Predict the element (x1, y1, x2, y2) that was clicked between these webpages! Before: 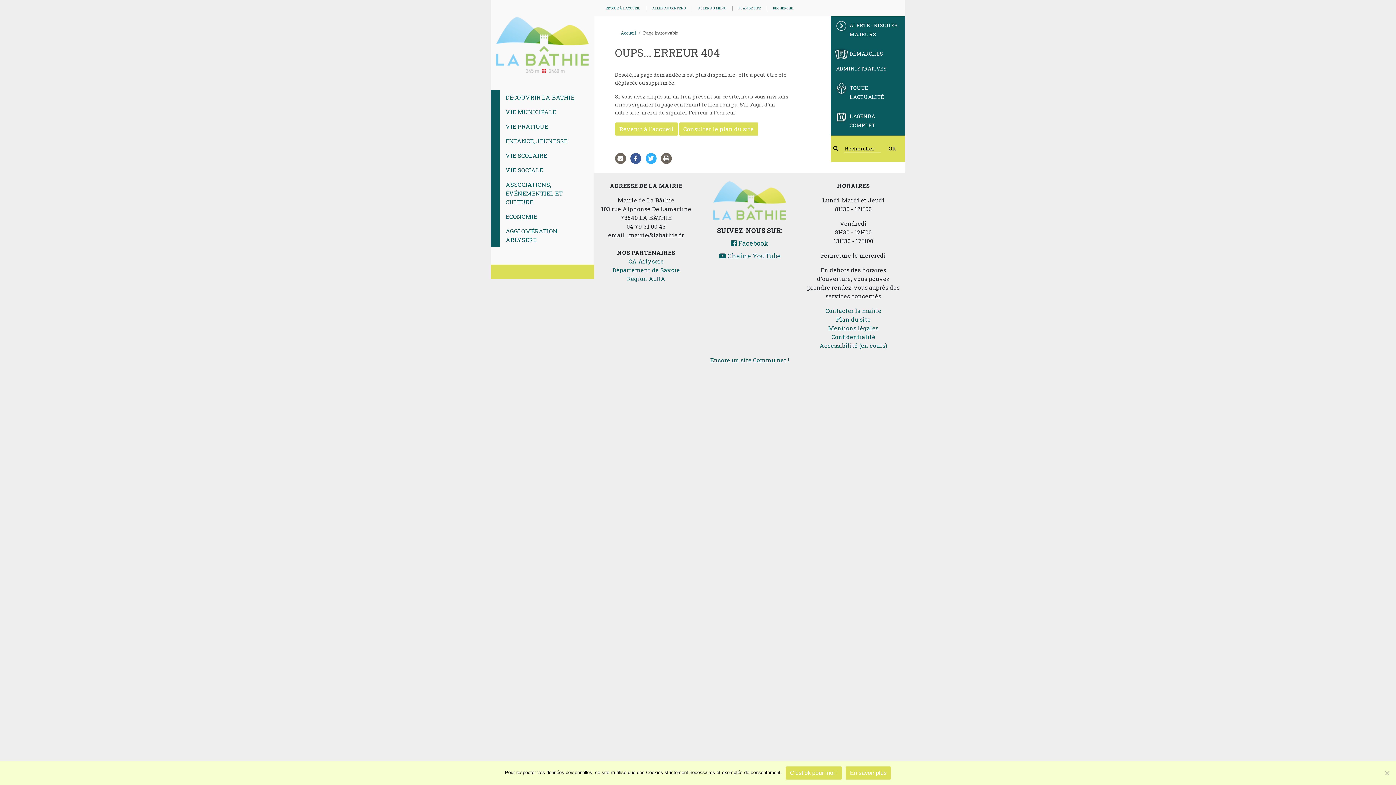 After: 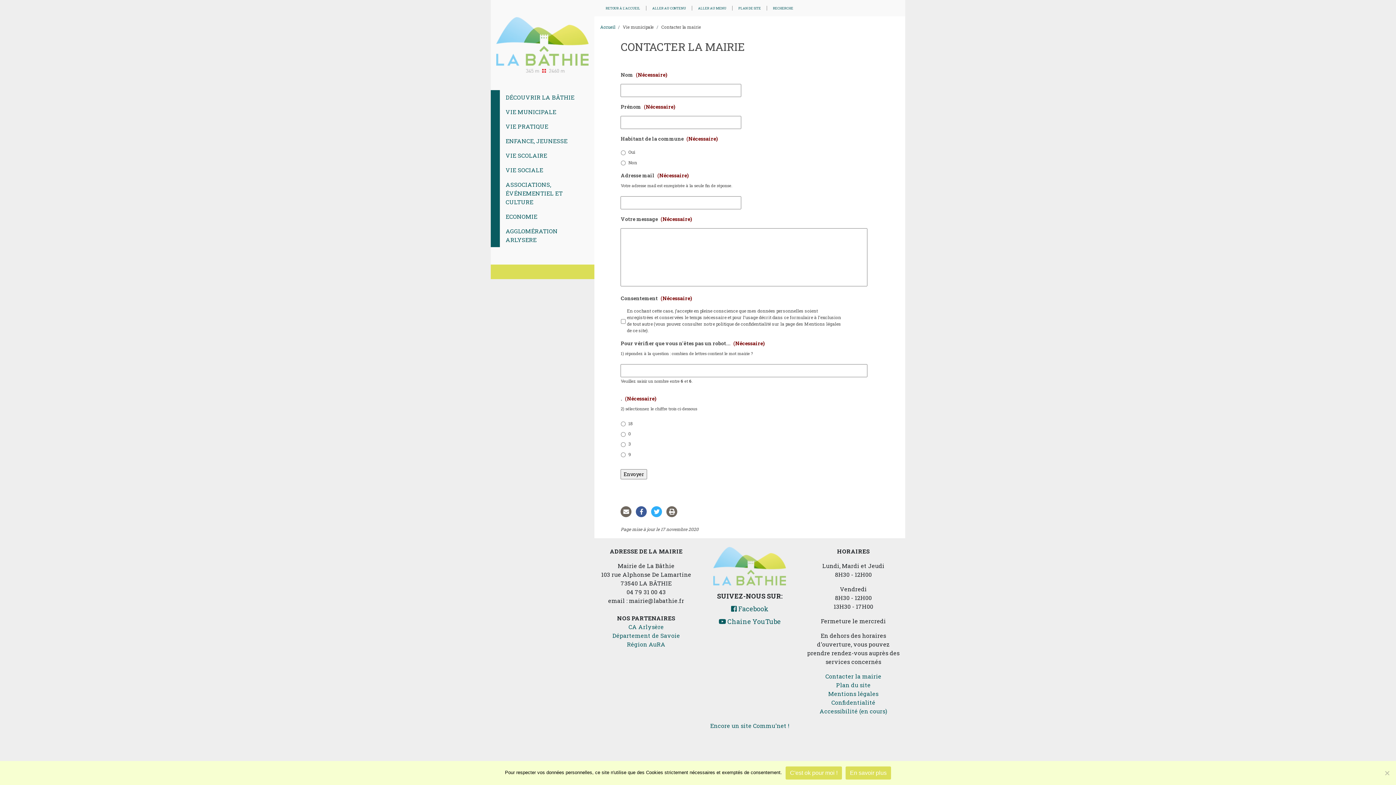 Action: label: Contacter la mairie bbox: (825, 306, 881, 314)